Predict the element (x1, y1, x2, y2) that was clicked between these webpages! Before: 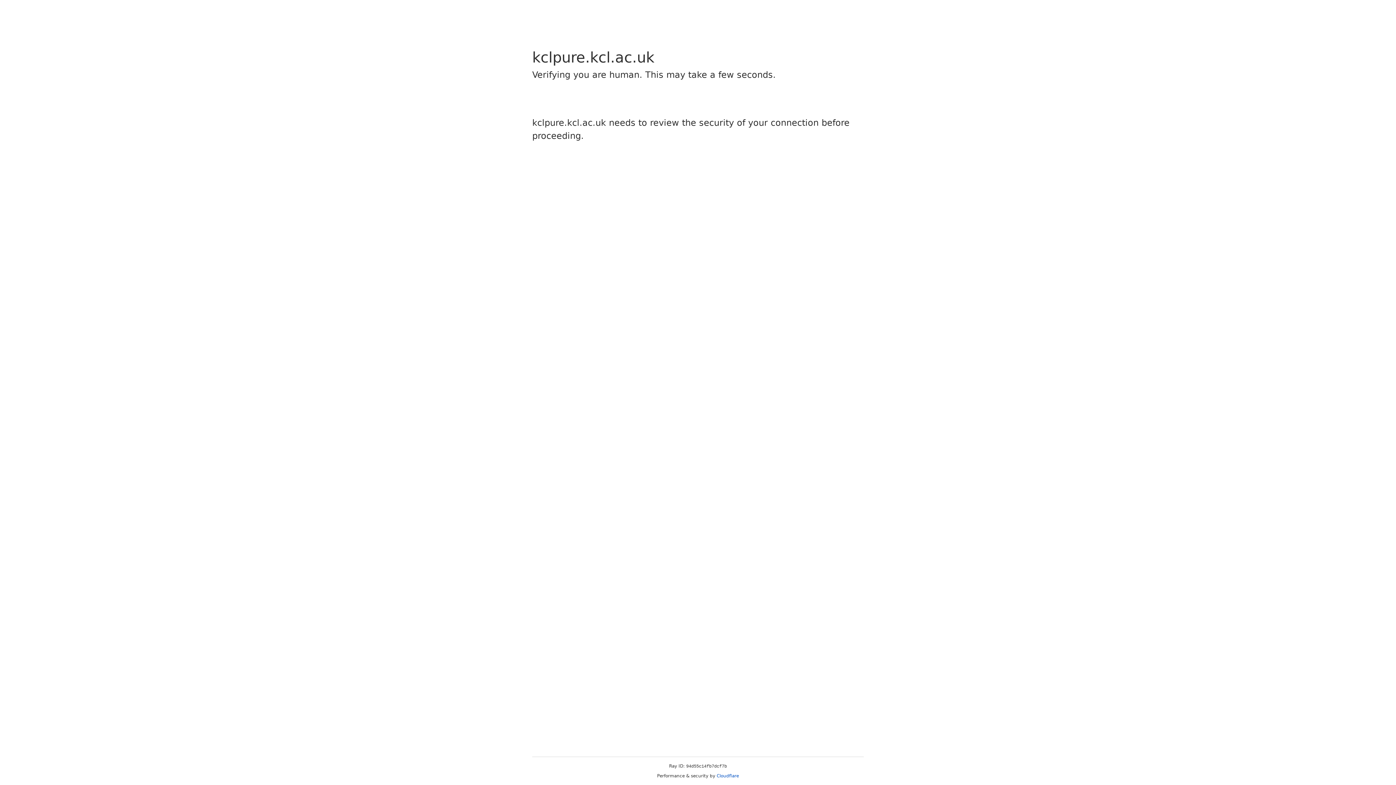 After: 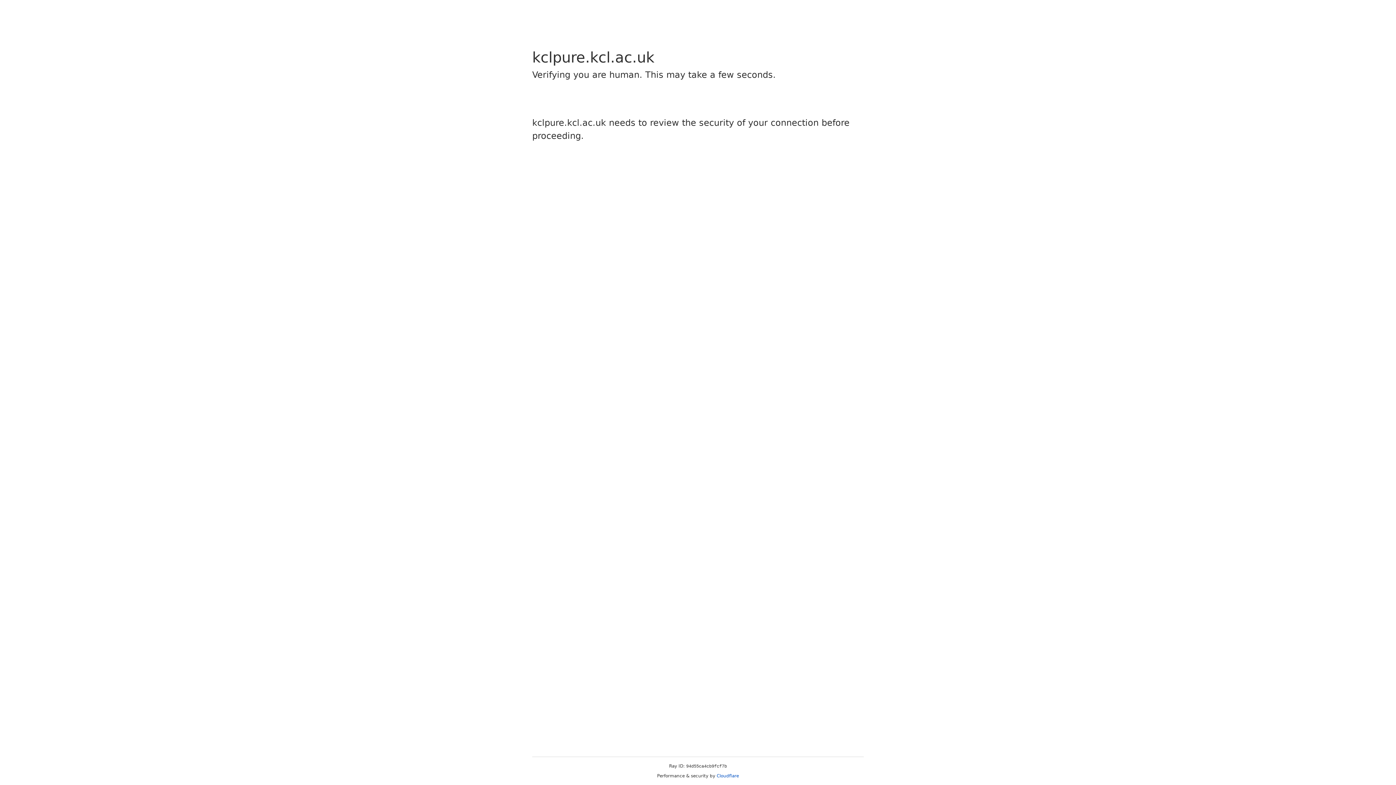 Action: label: Cloudflare bbox: (716, 773, 739, 778)